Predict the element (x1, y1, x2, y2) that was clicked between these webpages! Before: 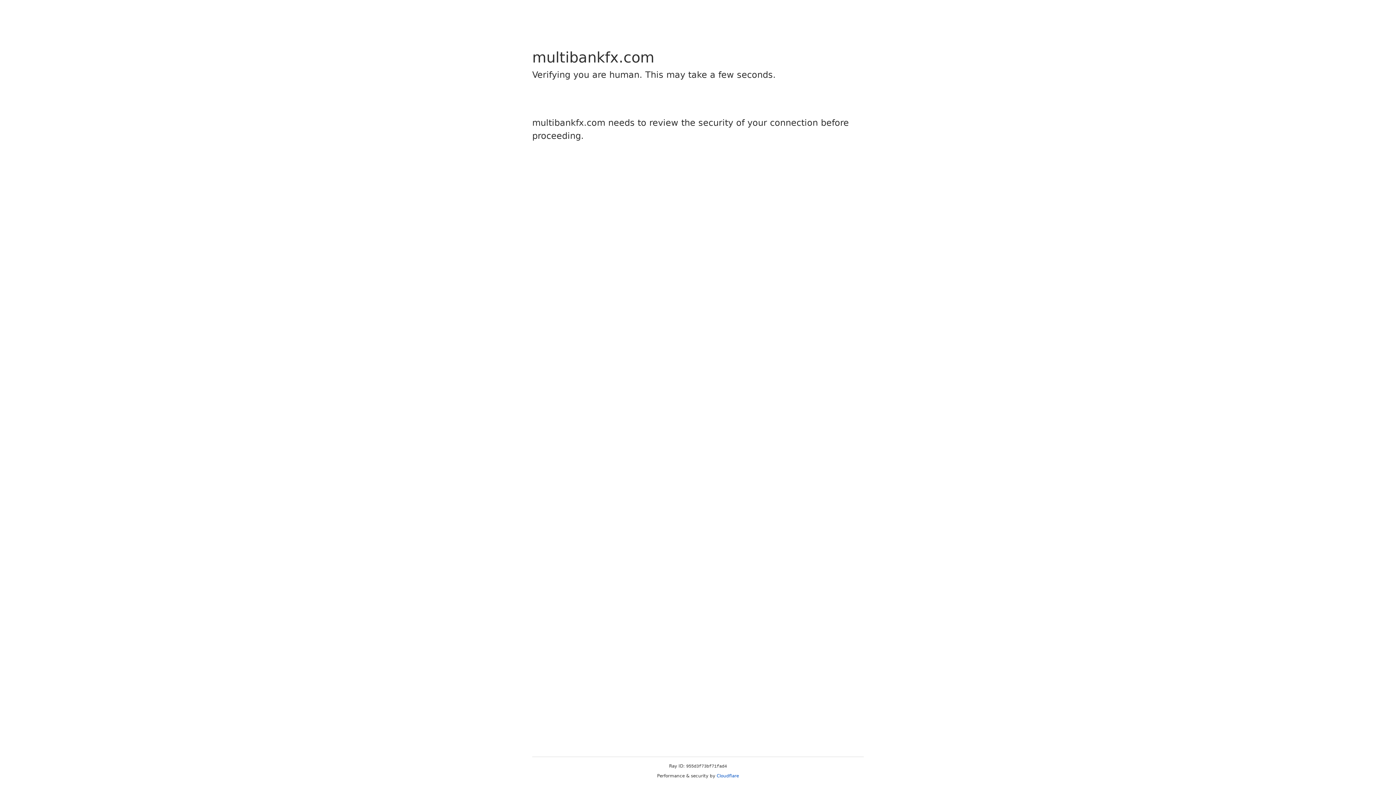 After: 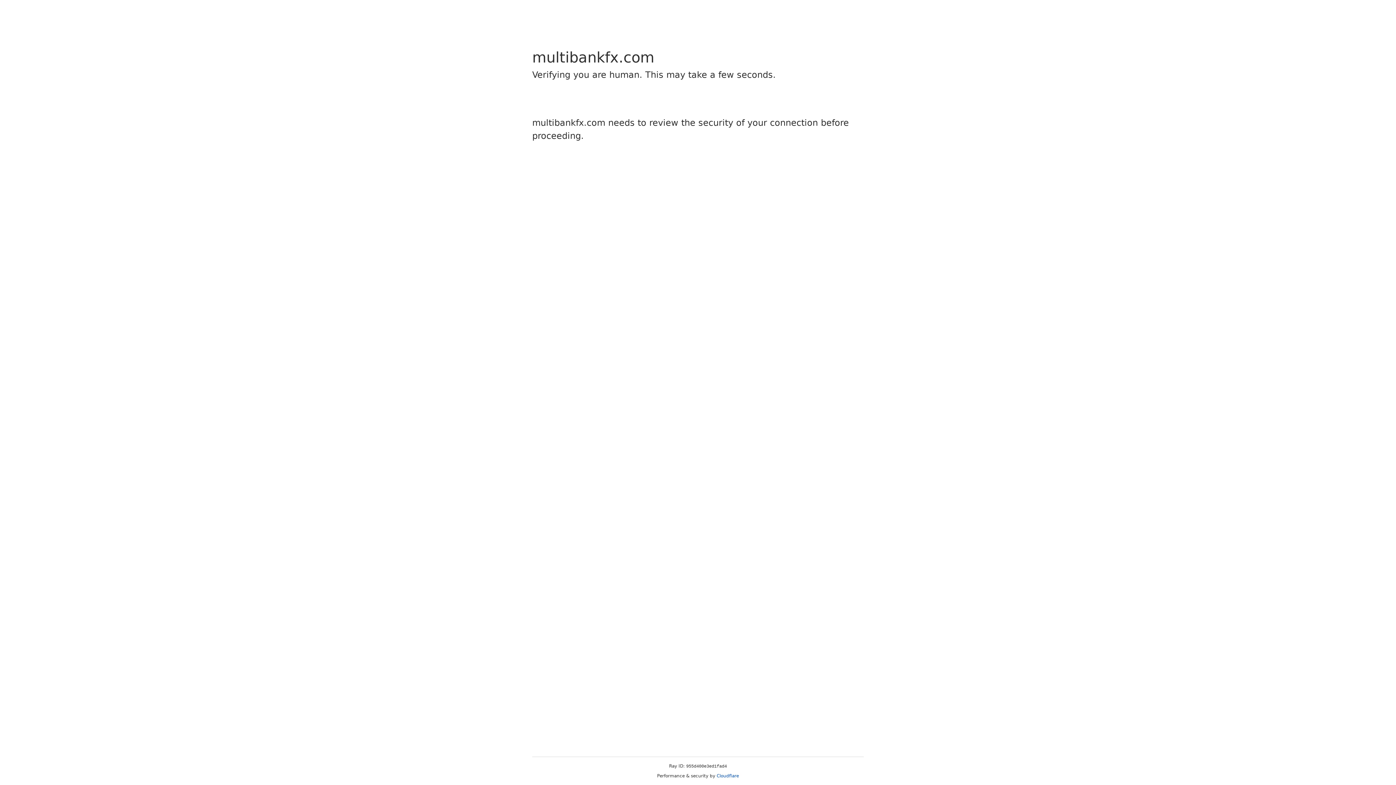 Action: bbox: (716, 773, 739, 778) label: Cloudflare